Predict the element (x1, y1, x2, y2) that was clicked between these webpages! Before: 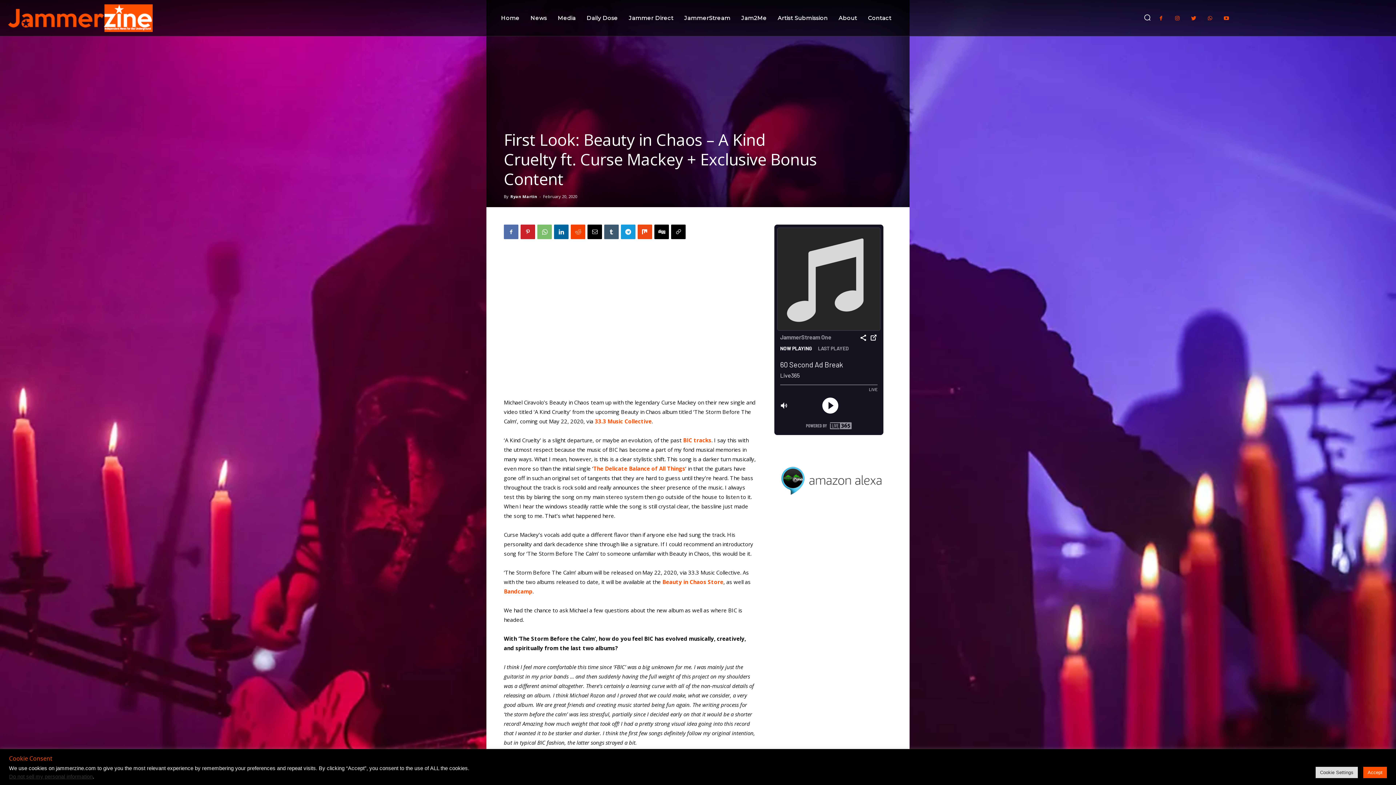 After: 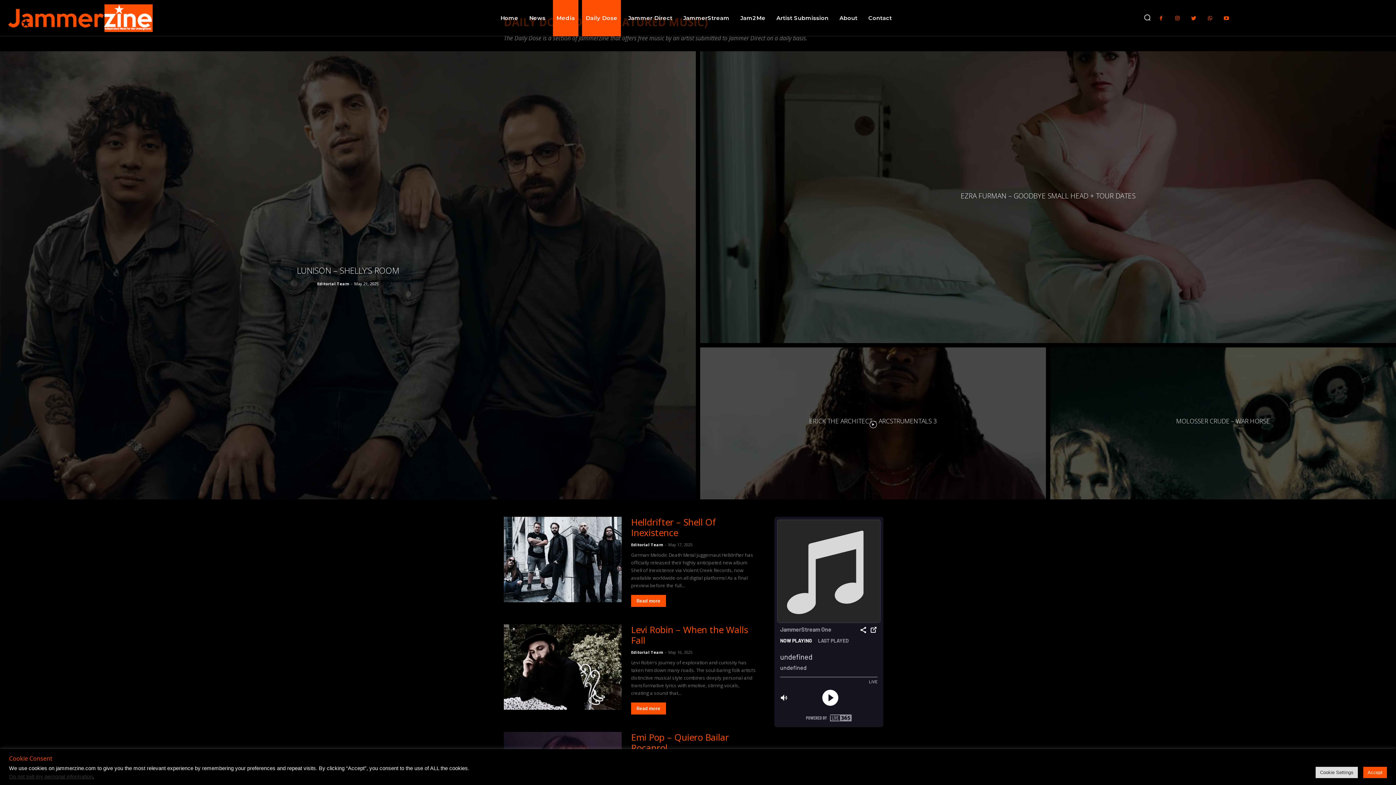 Action: label: Daily Dose bbox: (583, 0, 621, 36)